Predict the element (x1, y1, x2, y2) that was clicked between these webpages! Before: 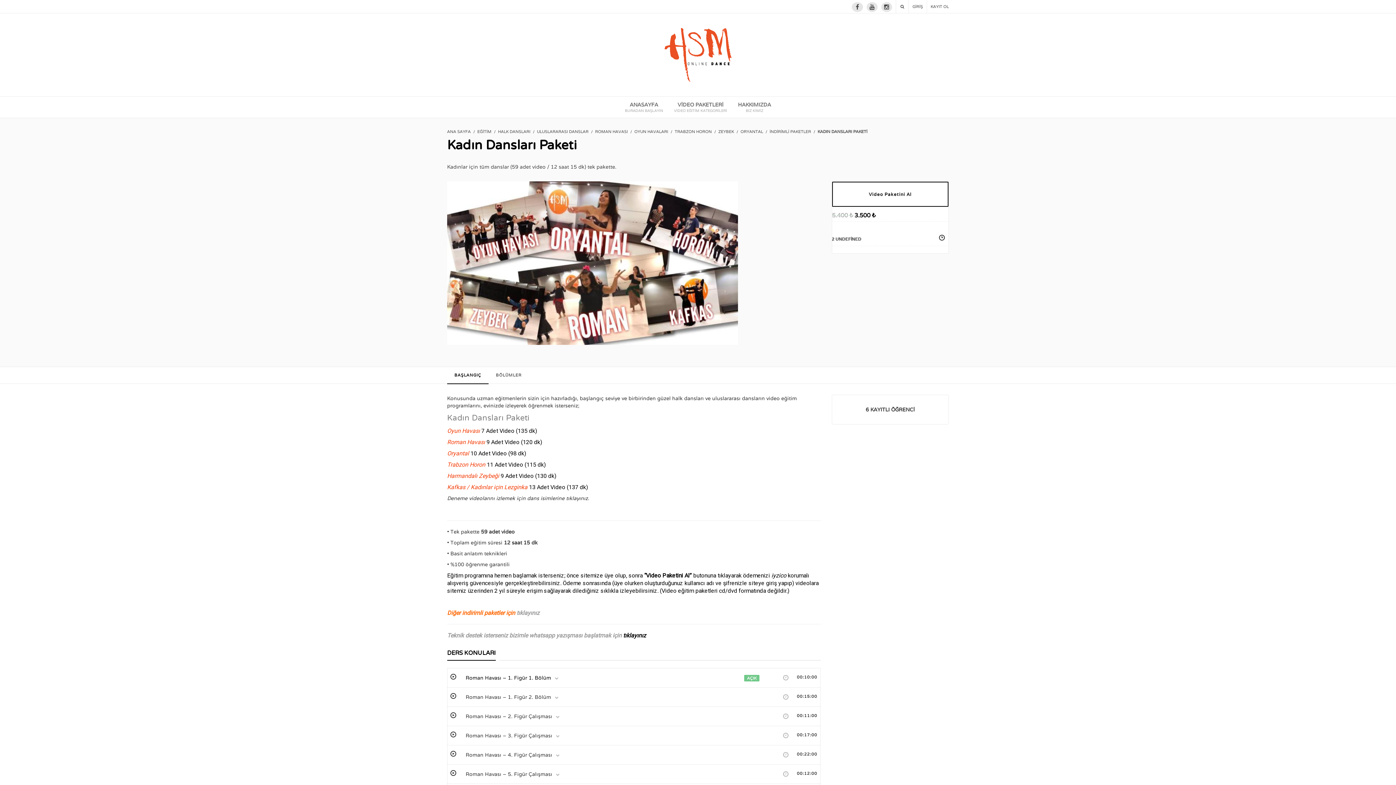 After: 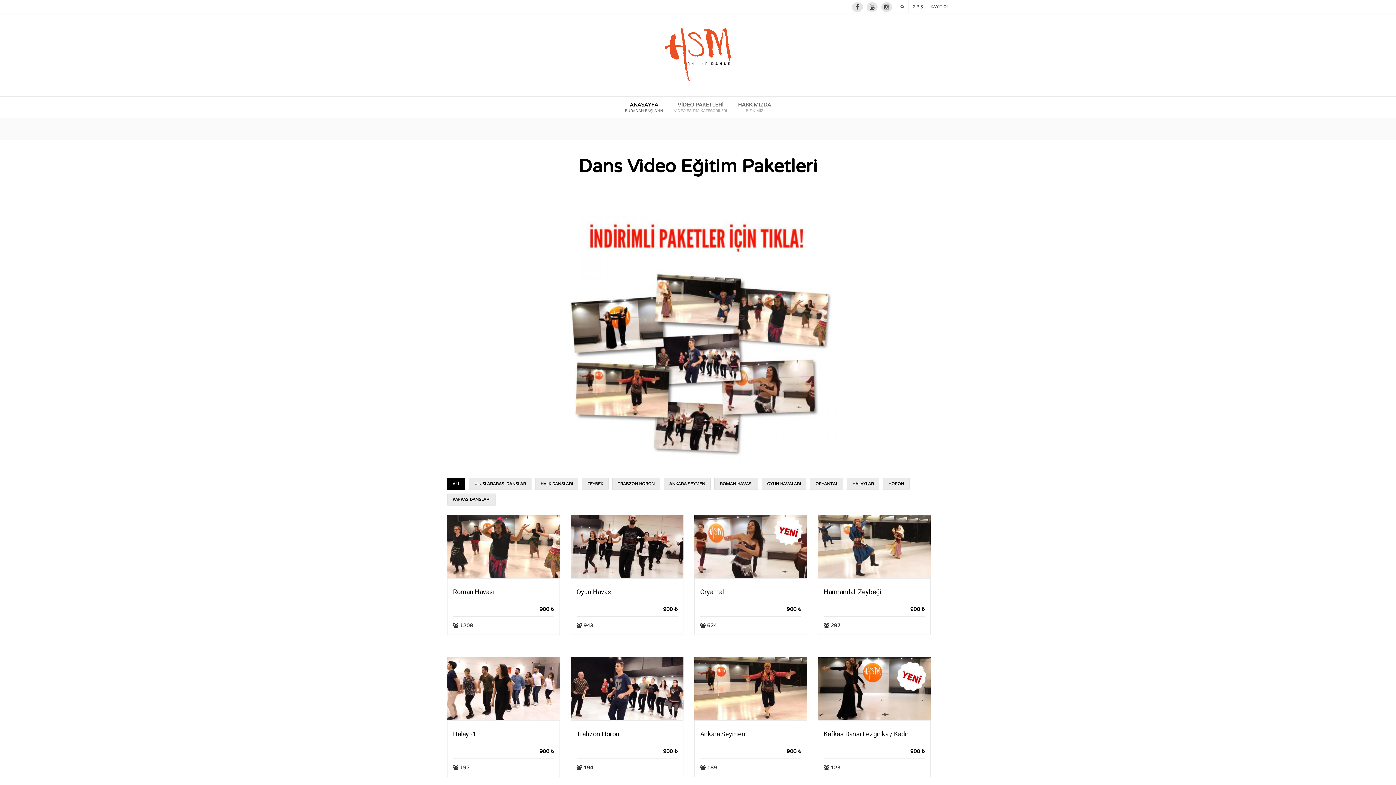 Action: bbox: (619, 96, 668, 117) label: ANASAYFA
BURADAN BAŞLAYIN